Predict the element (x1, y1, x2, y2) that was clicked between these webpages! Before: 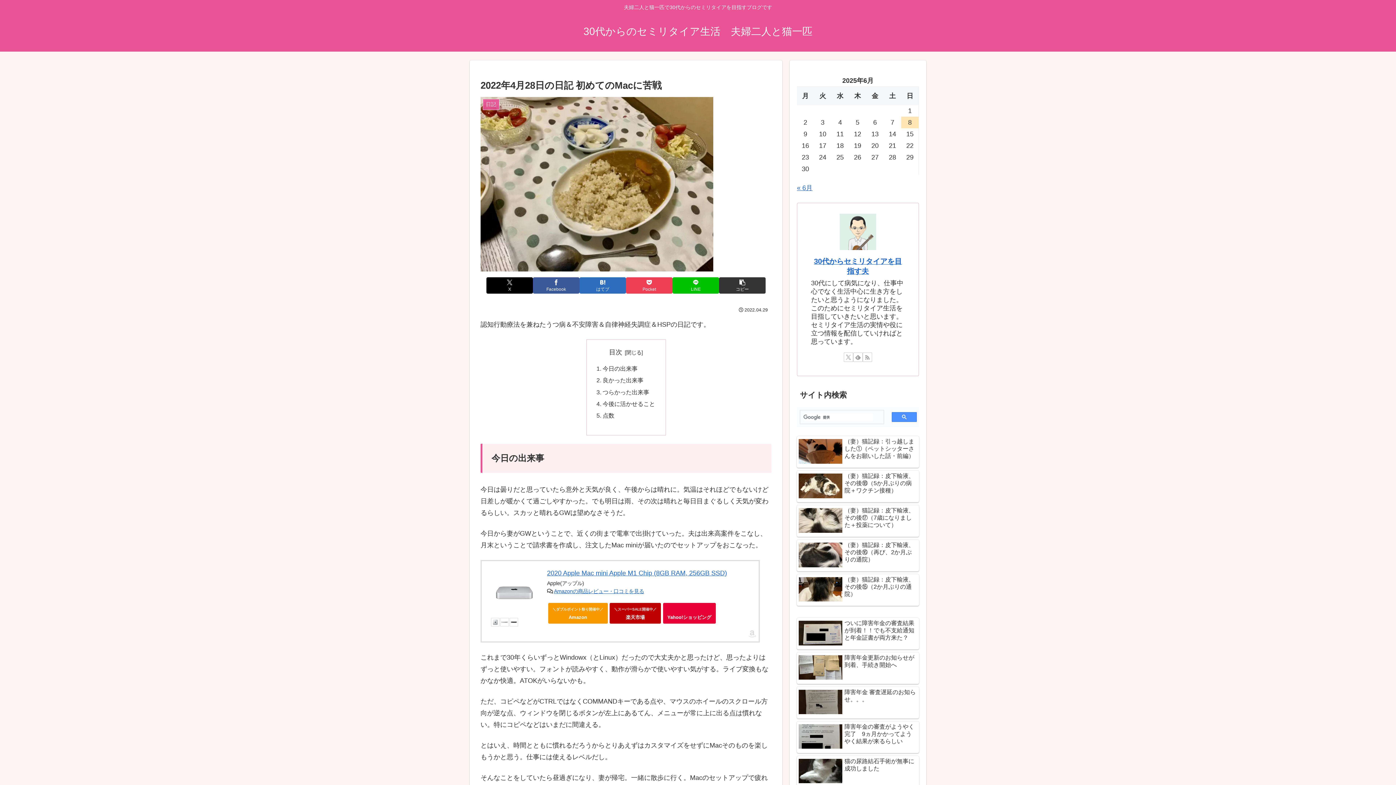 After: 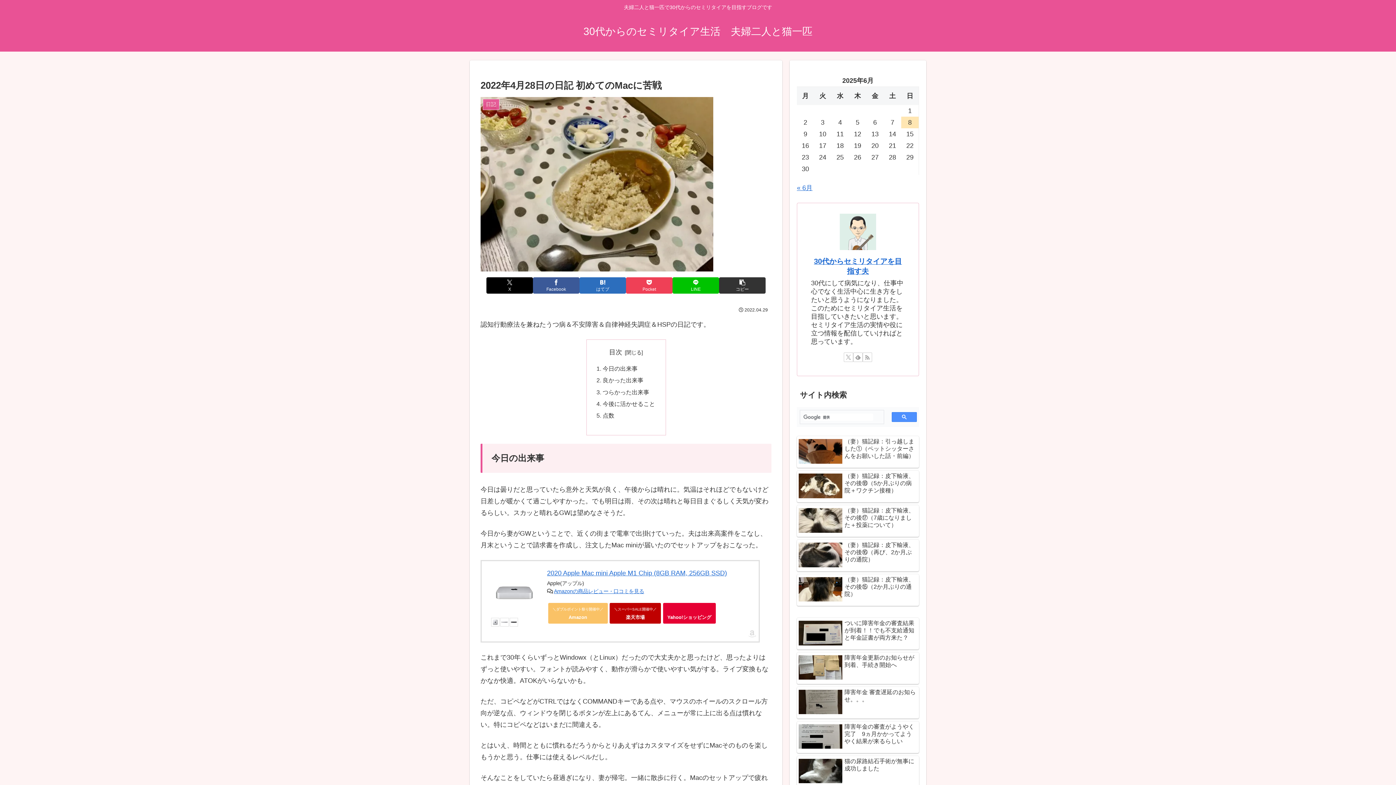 Action: bbox: (548, 603, 607, 624) label: ＼ダブルポイント祭り開催中／
Amazon